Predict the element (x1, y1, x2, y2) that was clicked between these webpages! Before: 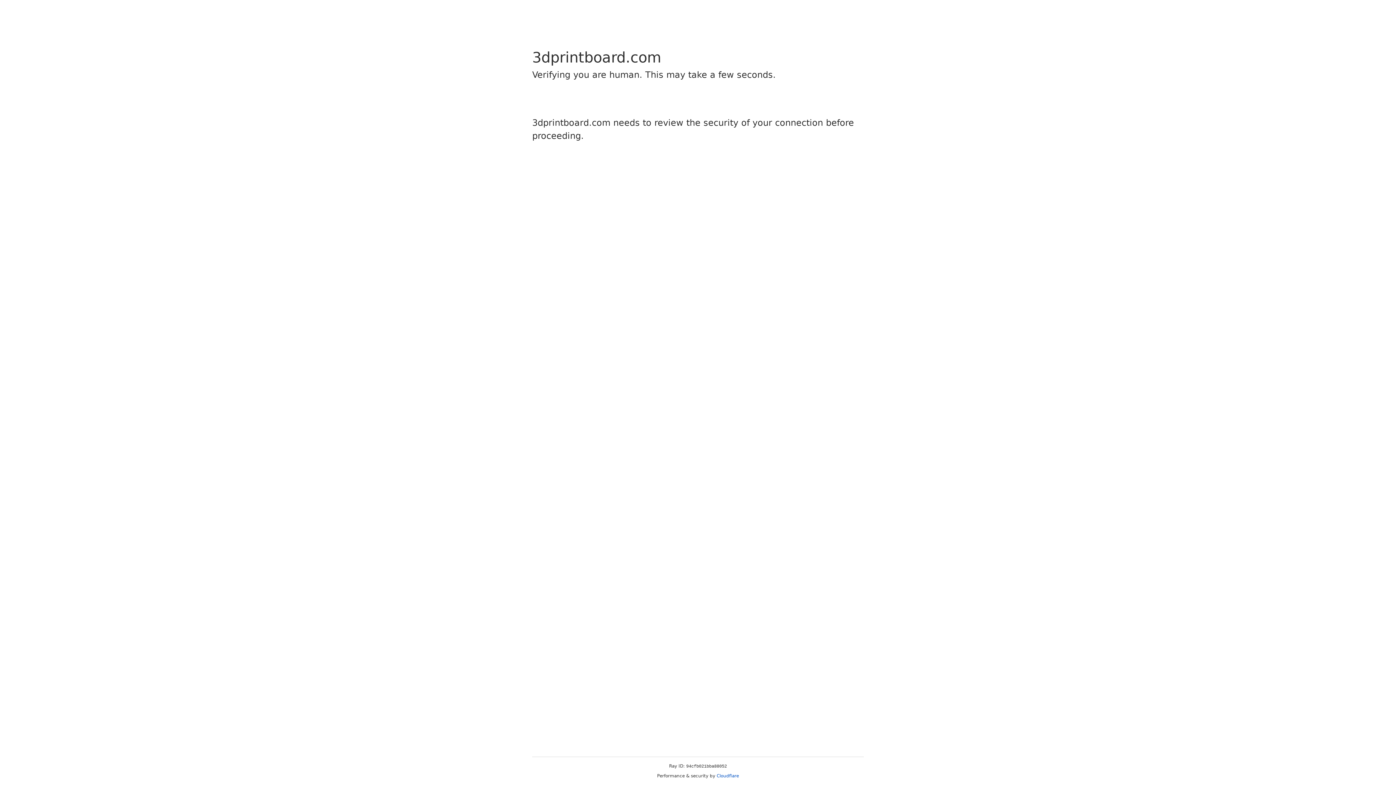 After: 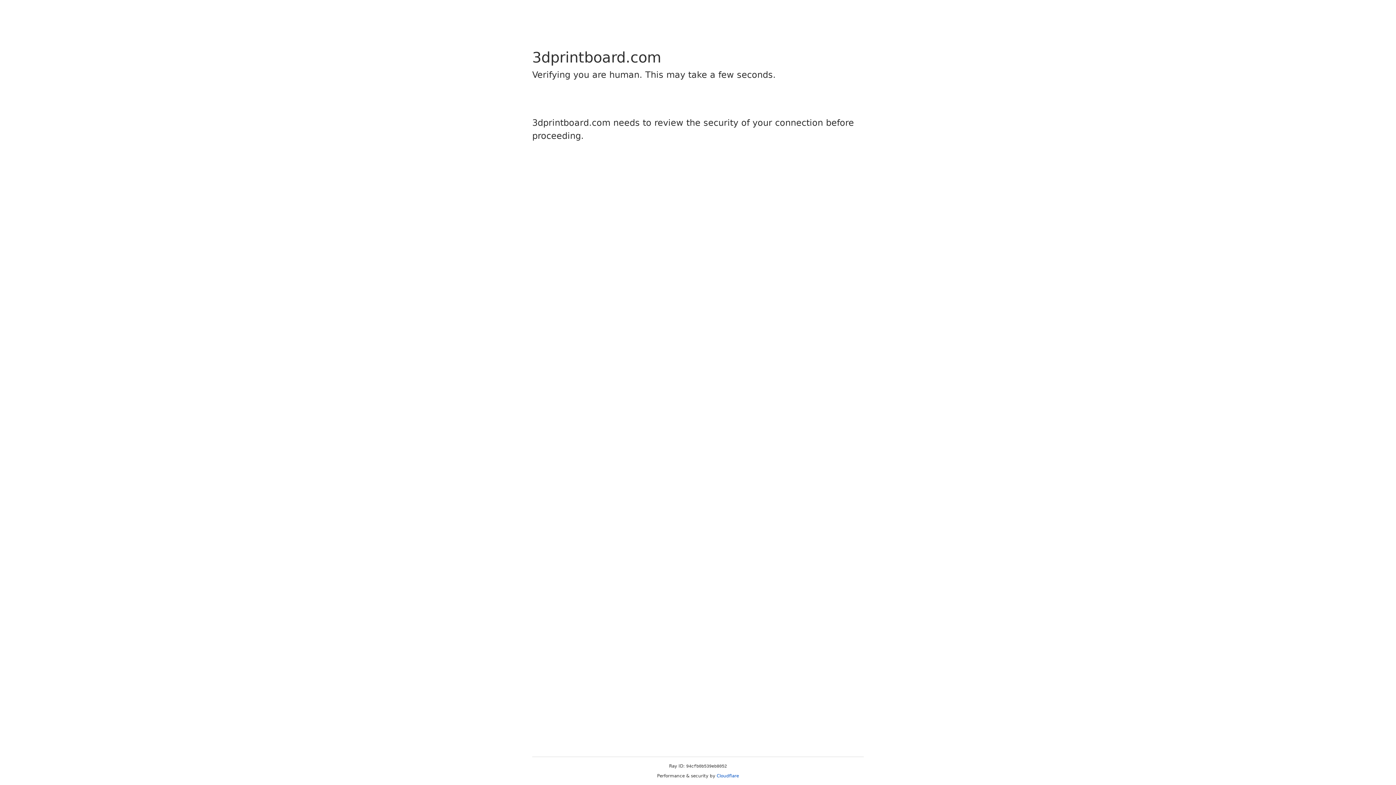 Action: label: Cloudflare bbox: (716, 773, 739, 778)